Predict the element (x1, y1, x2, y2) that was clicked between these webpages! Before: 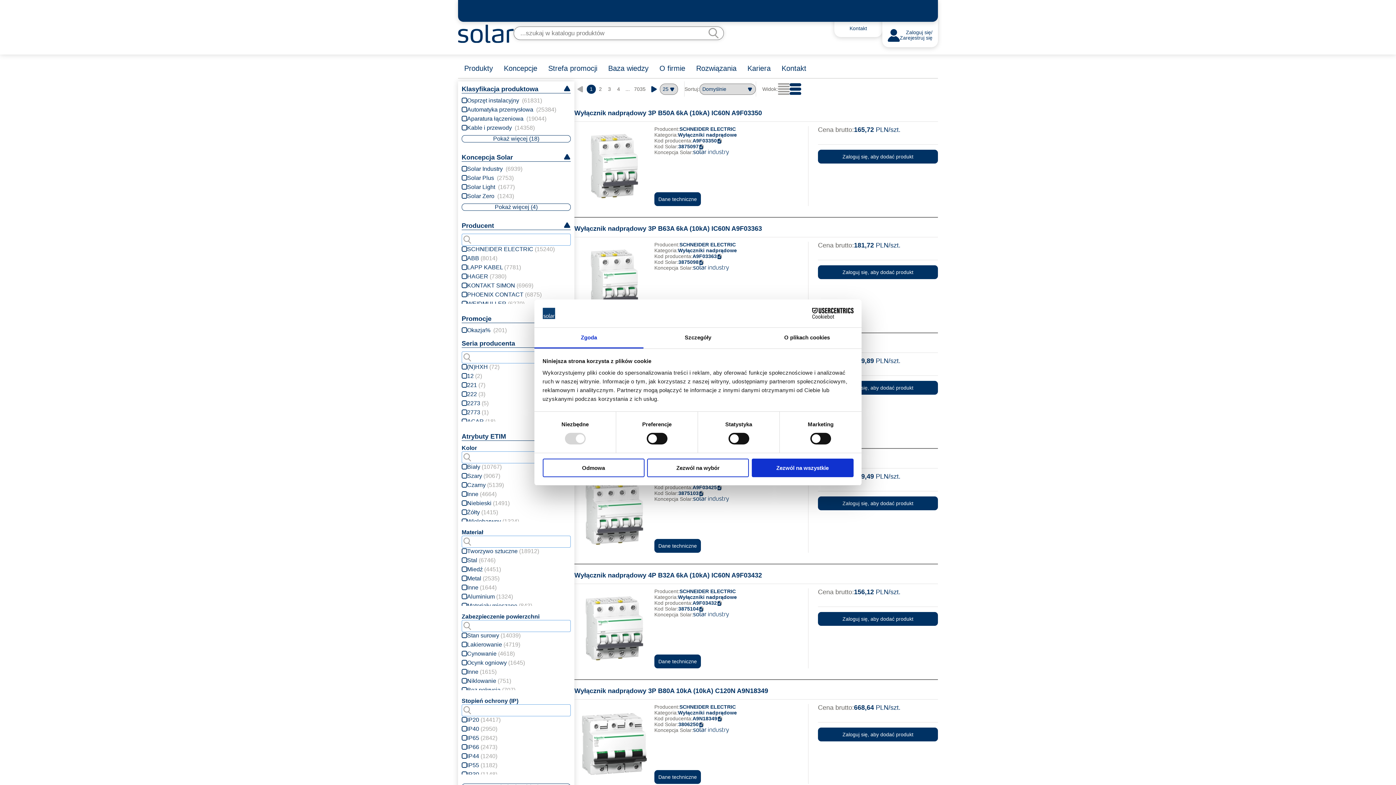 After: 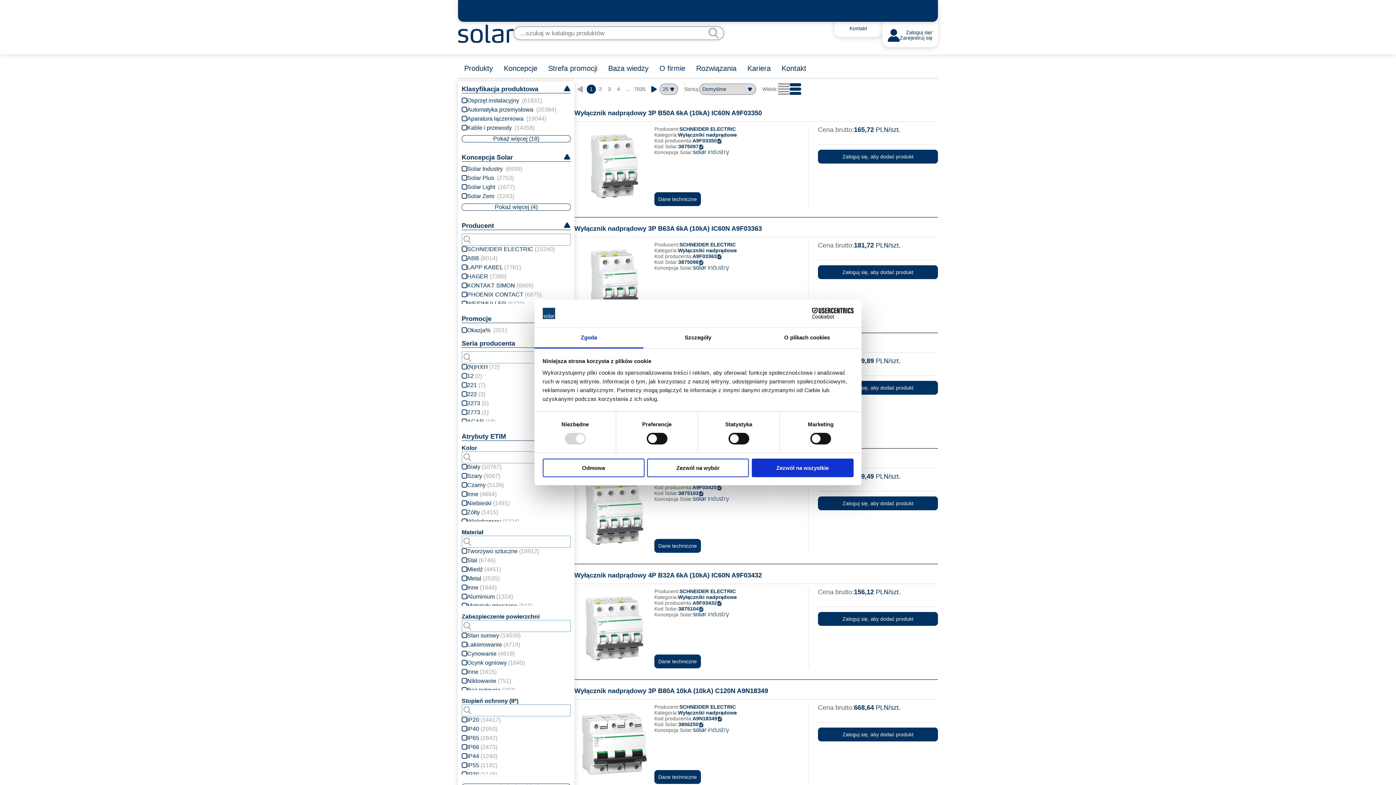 Action: bbox: (698, 490, 704, 496)